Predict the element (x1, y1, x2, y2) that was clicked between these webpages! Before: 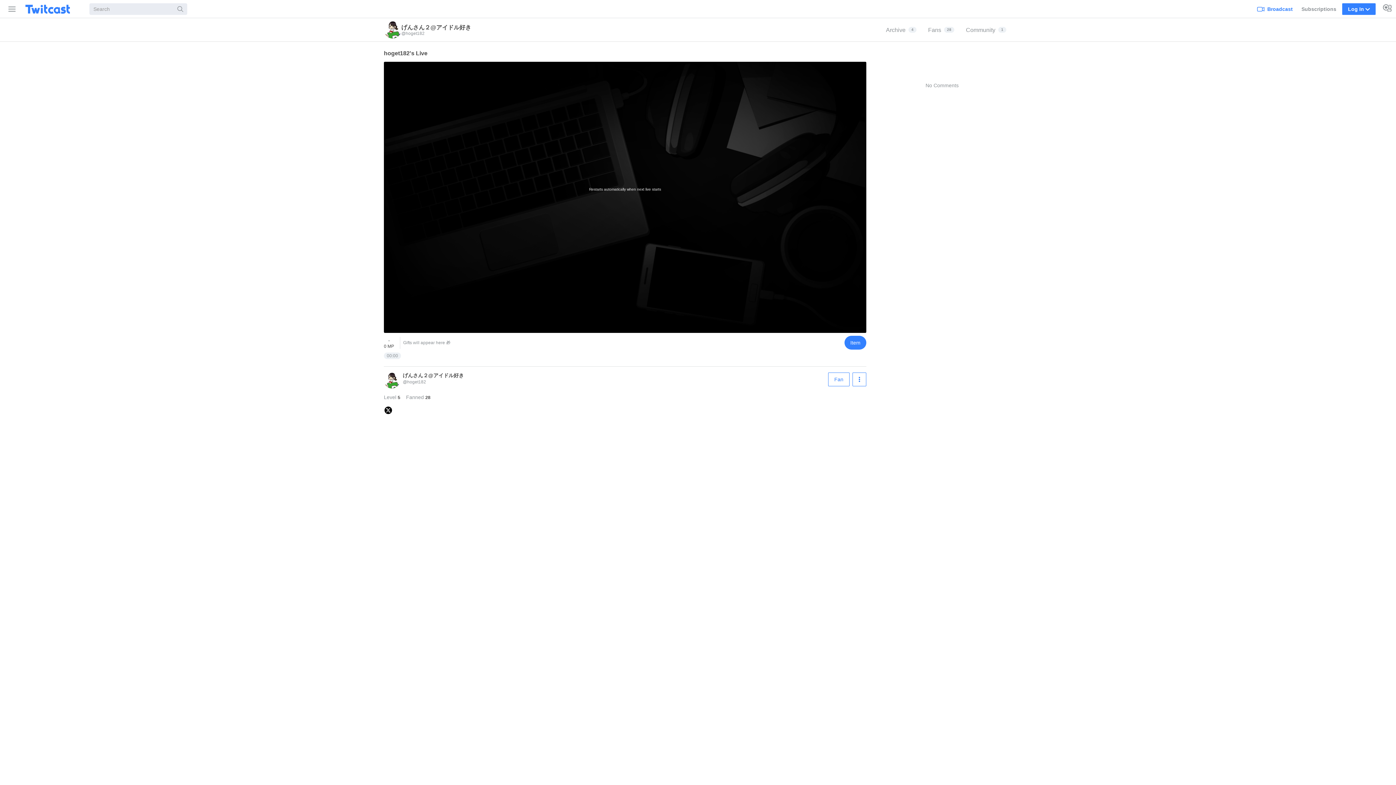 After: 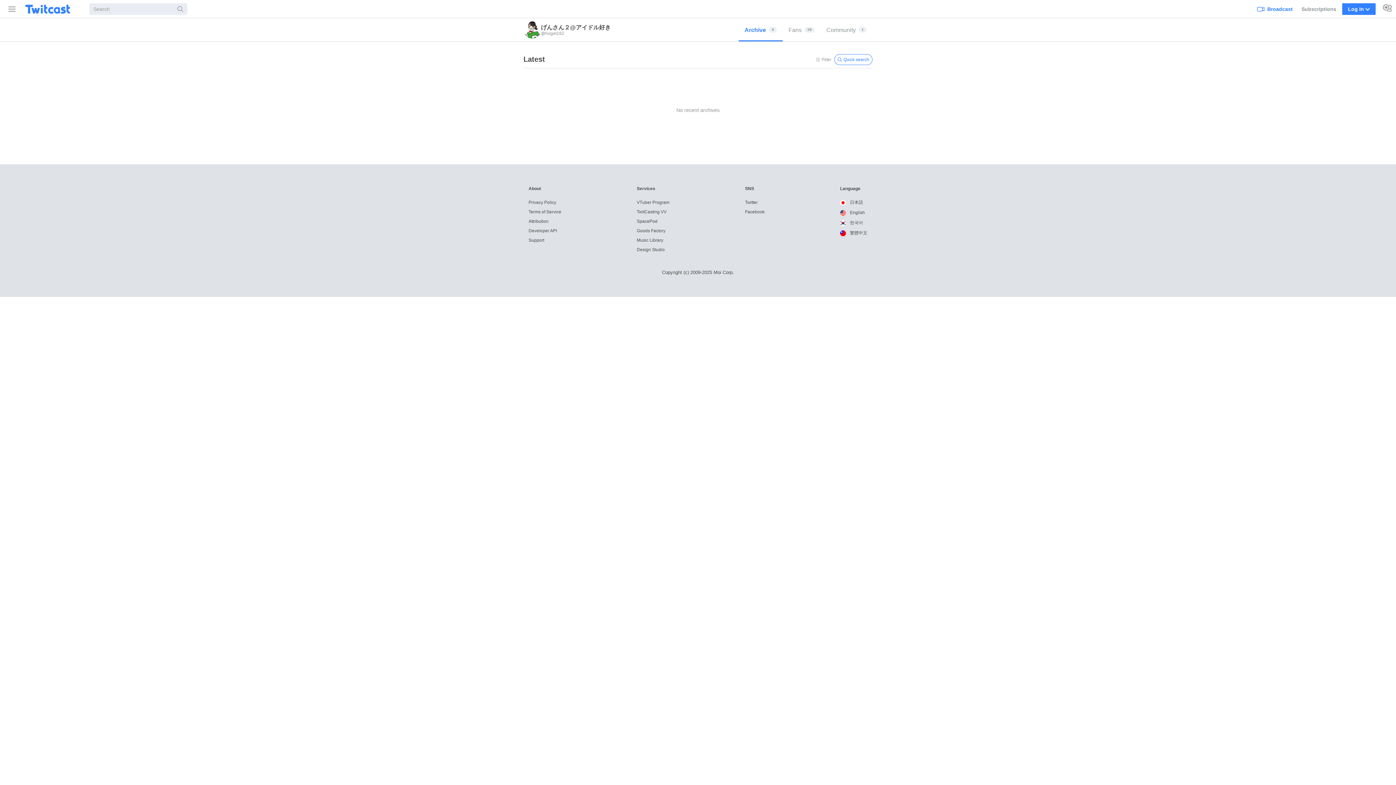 Action: label: Archive
4 bbox: (880, 18, 922, 41)